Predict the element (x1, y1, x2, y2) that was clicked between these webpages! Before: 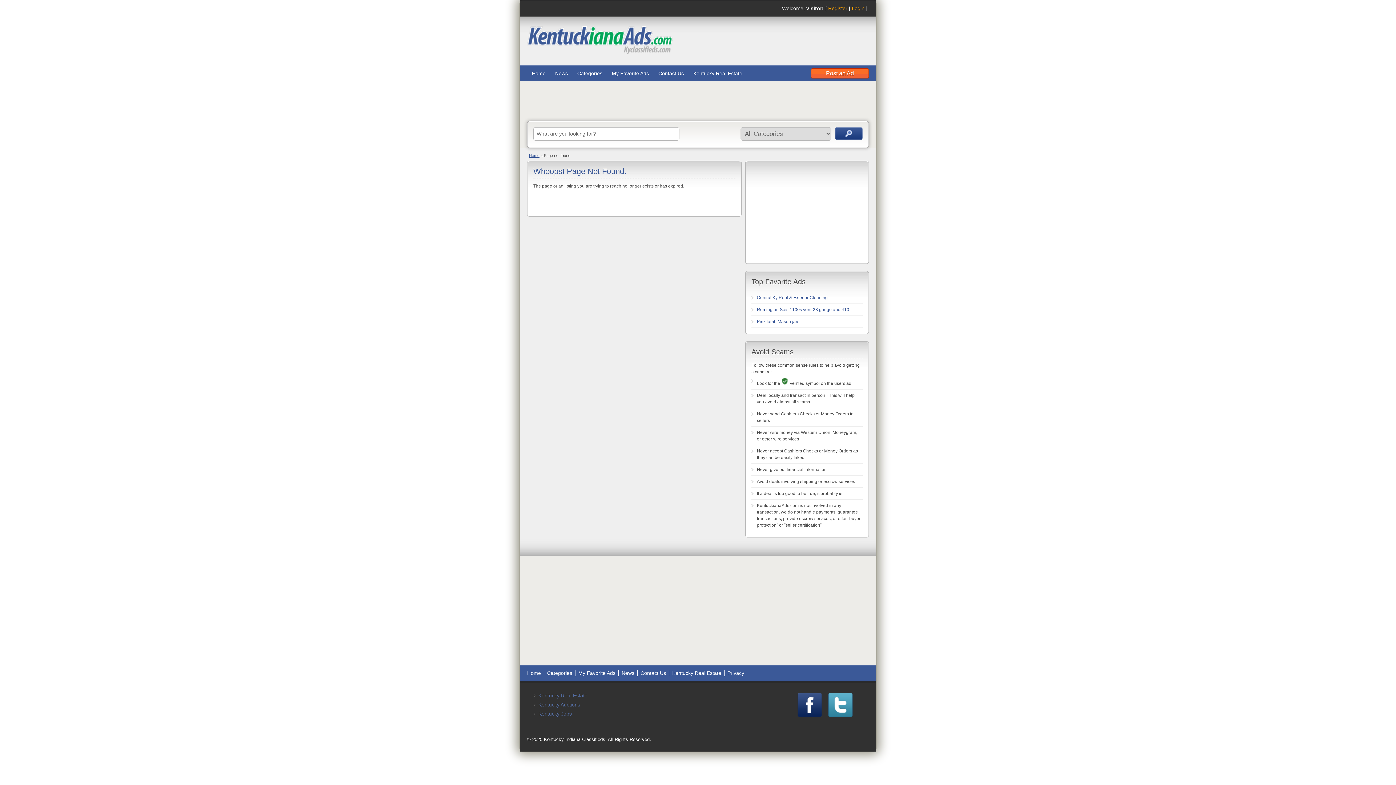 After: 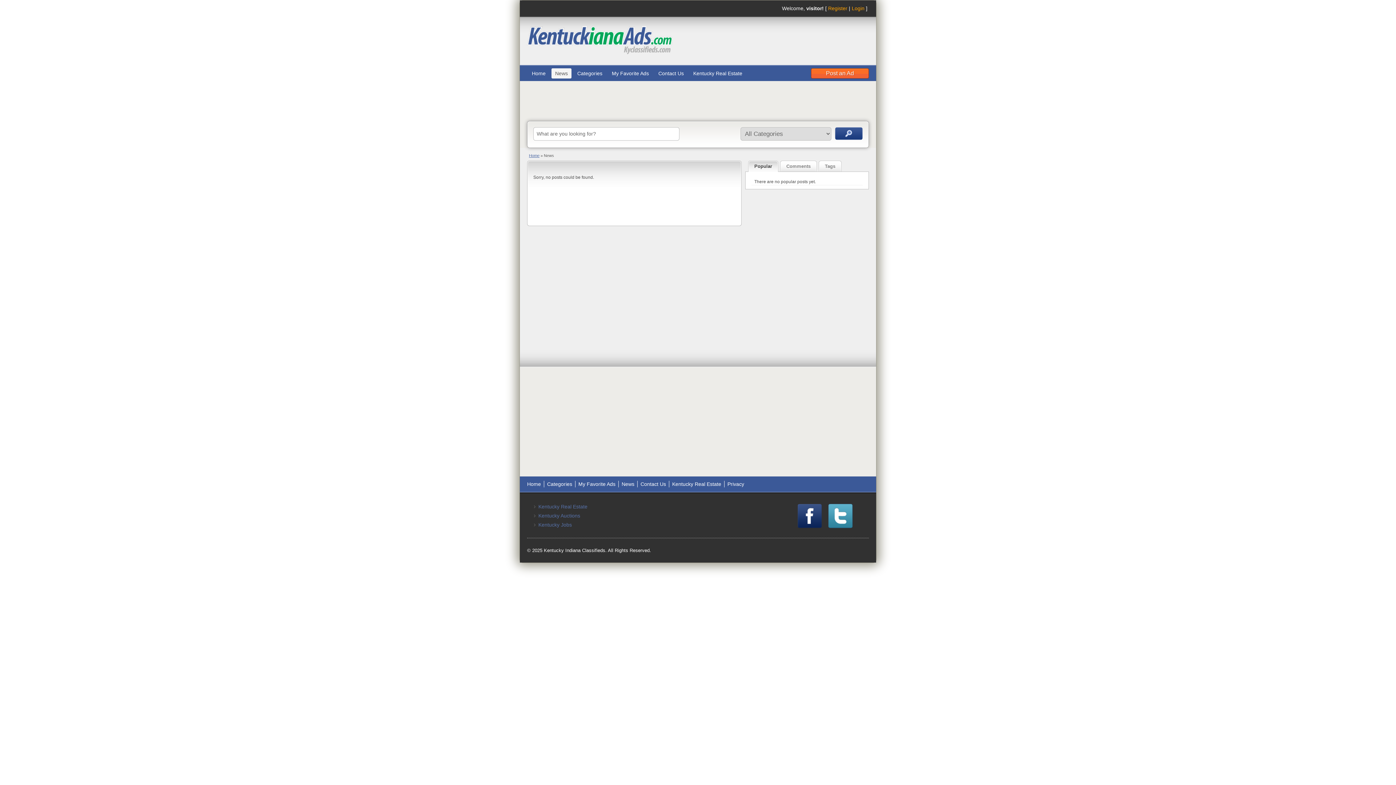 Action: label: News bbox: (621, 670, 634, 676)